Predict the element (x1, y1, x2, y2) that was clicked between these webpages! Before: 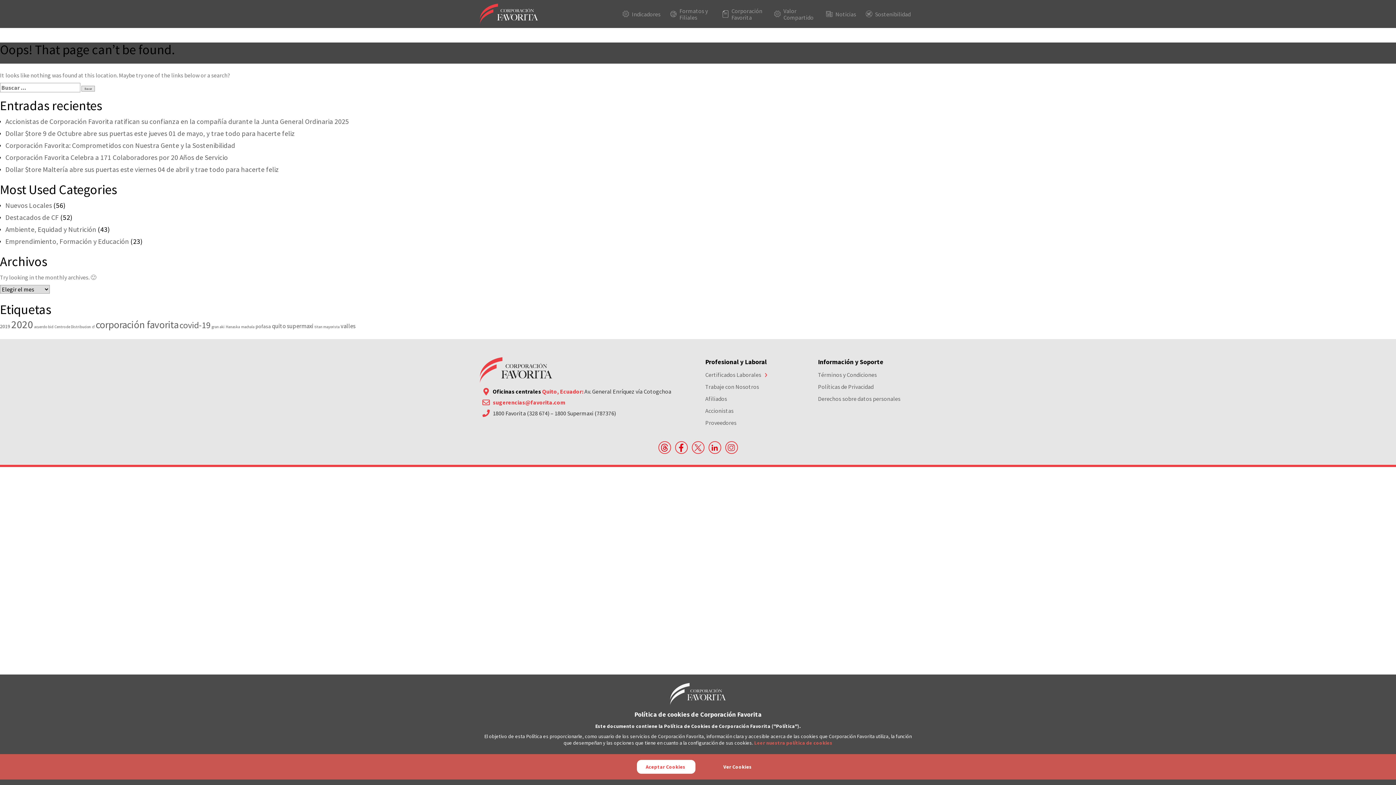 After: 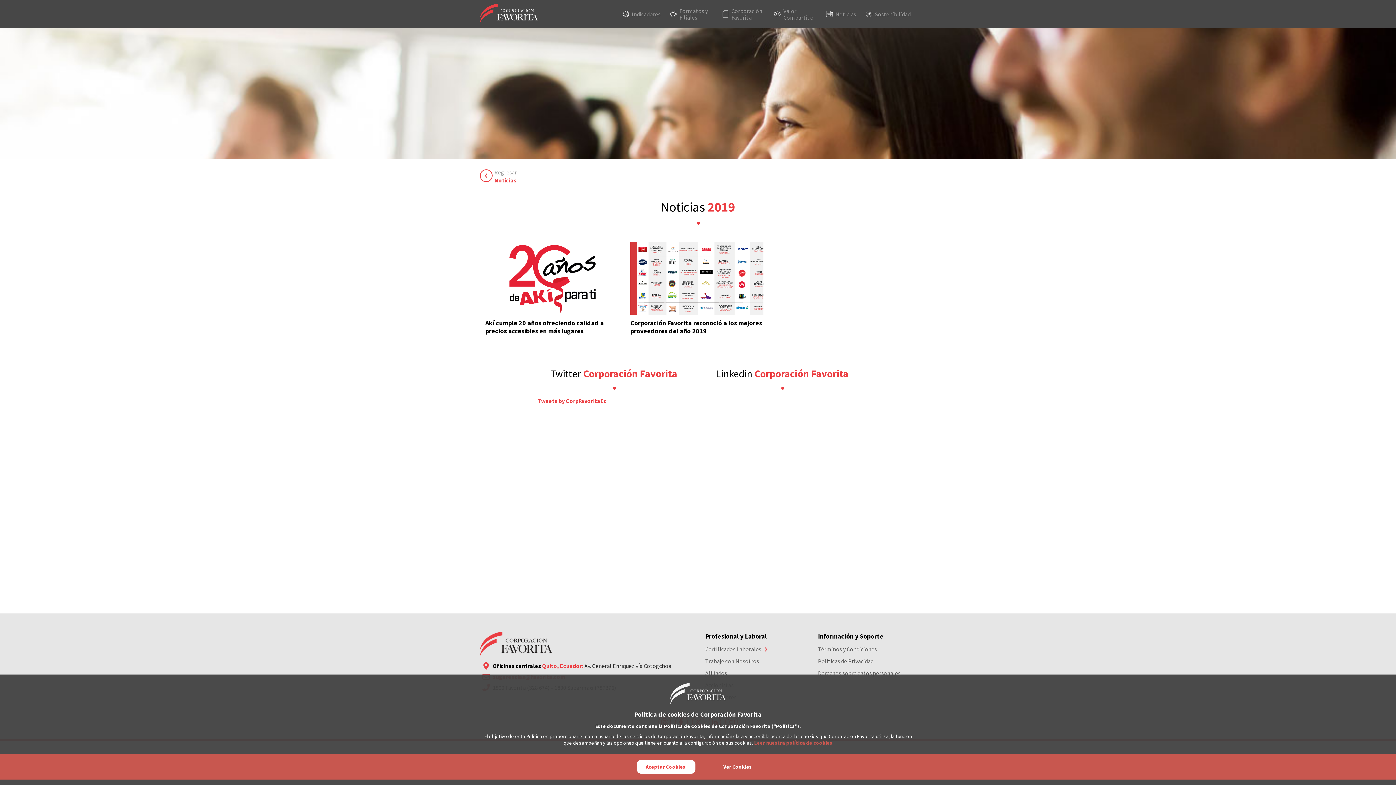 Action: bbox: (0, 323, 10, 329) label: 2019 (2 elementos)